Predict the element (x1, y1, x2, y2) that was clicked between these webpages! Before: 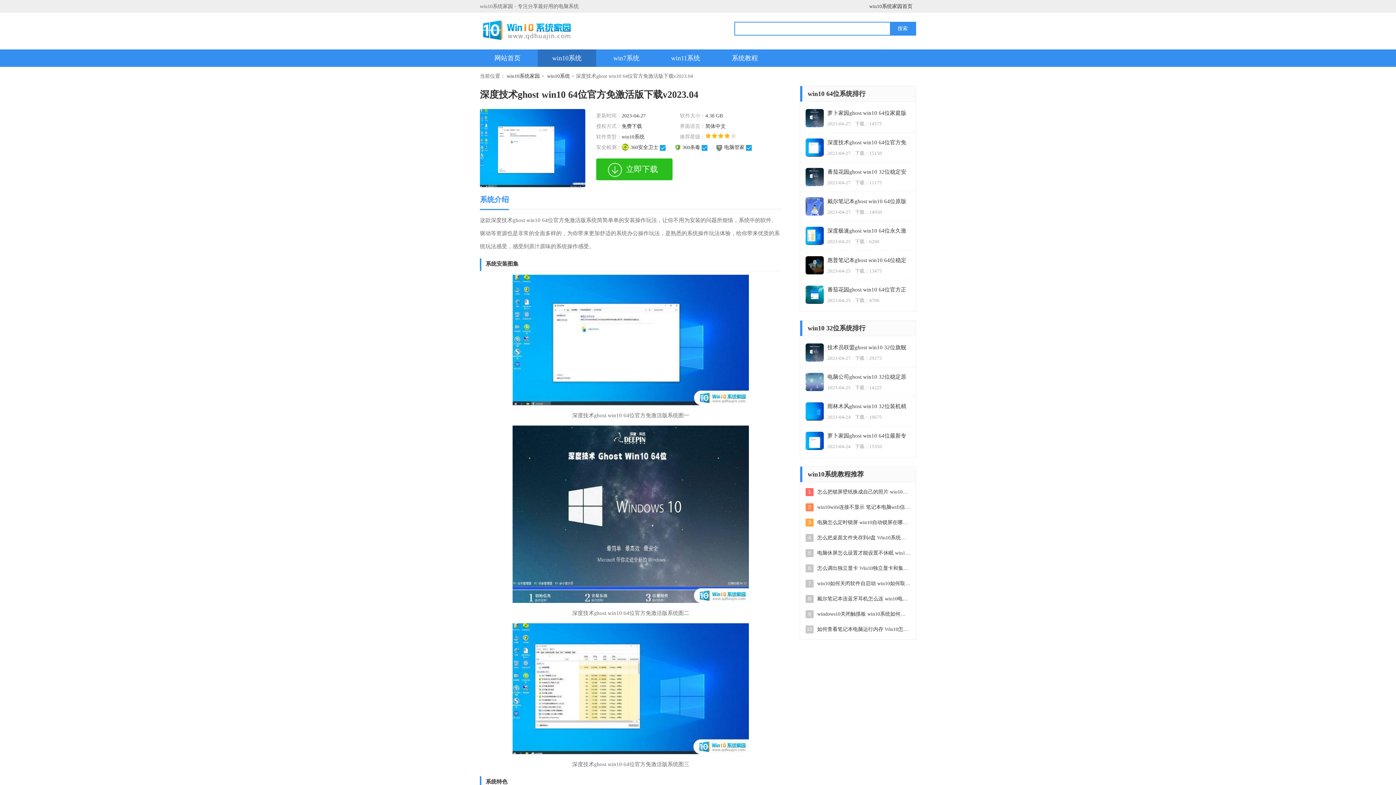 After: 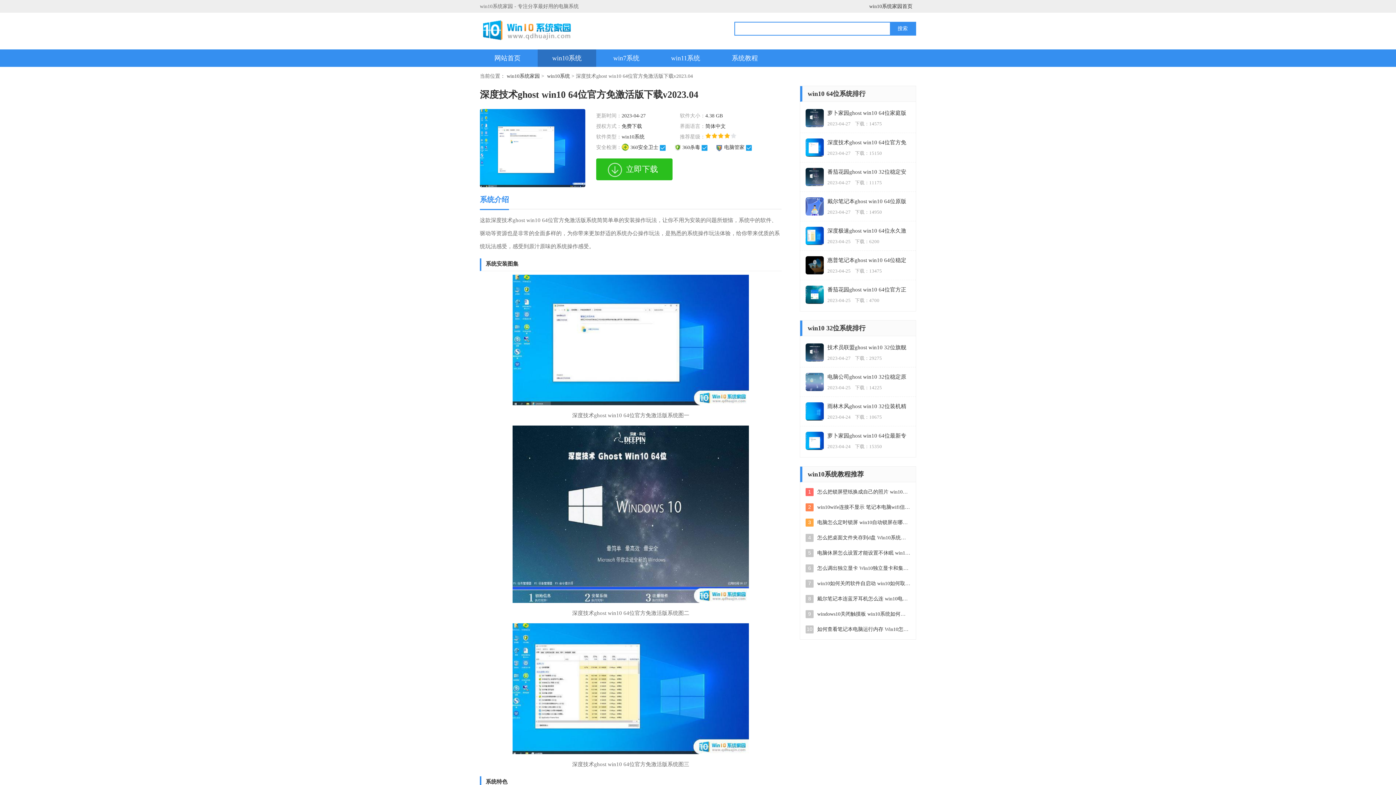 Action: bbox: (805, 109, 824, 127)